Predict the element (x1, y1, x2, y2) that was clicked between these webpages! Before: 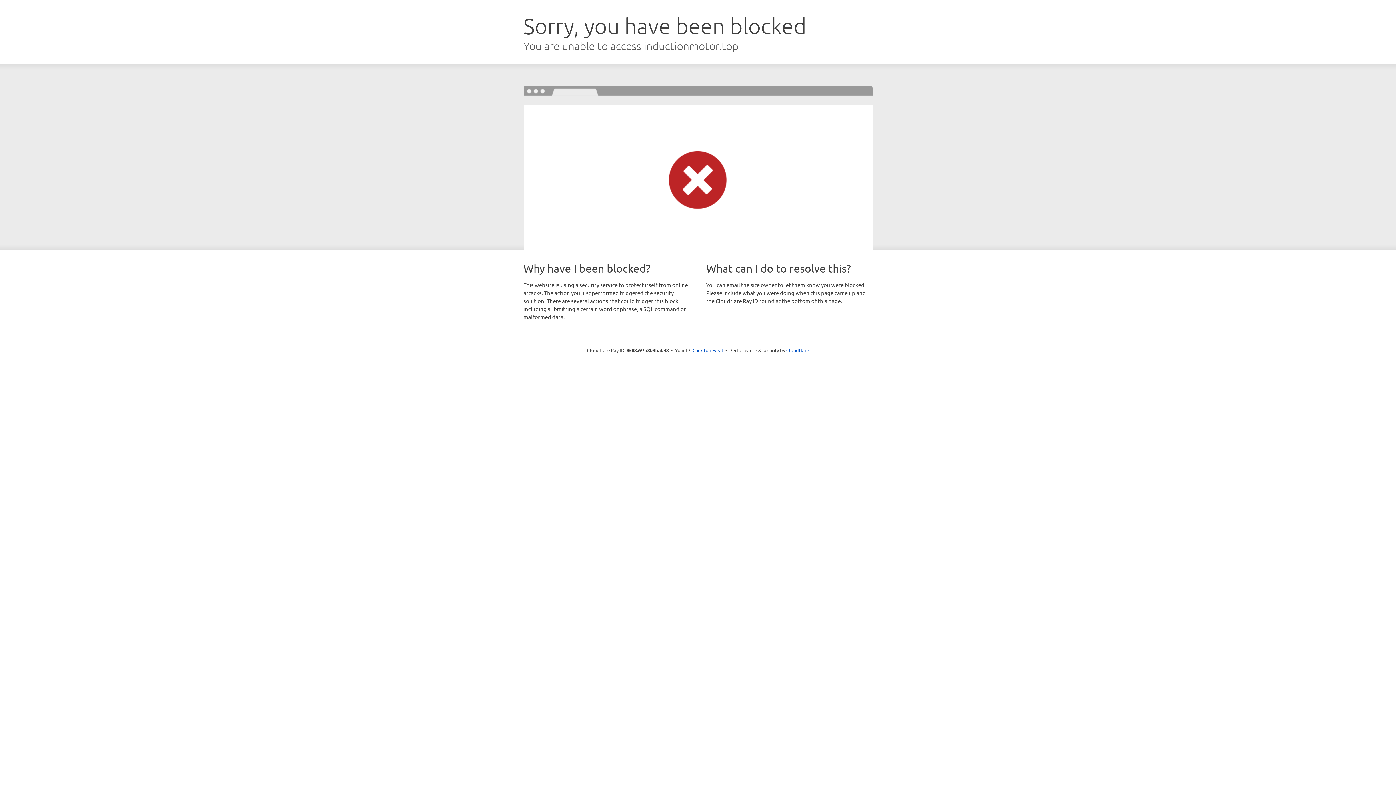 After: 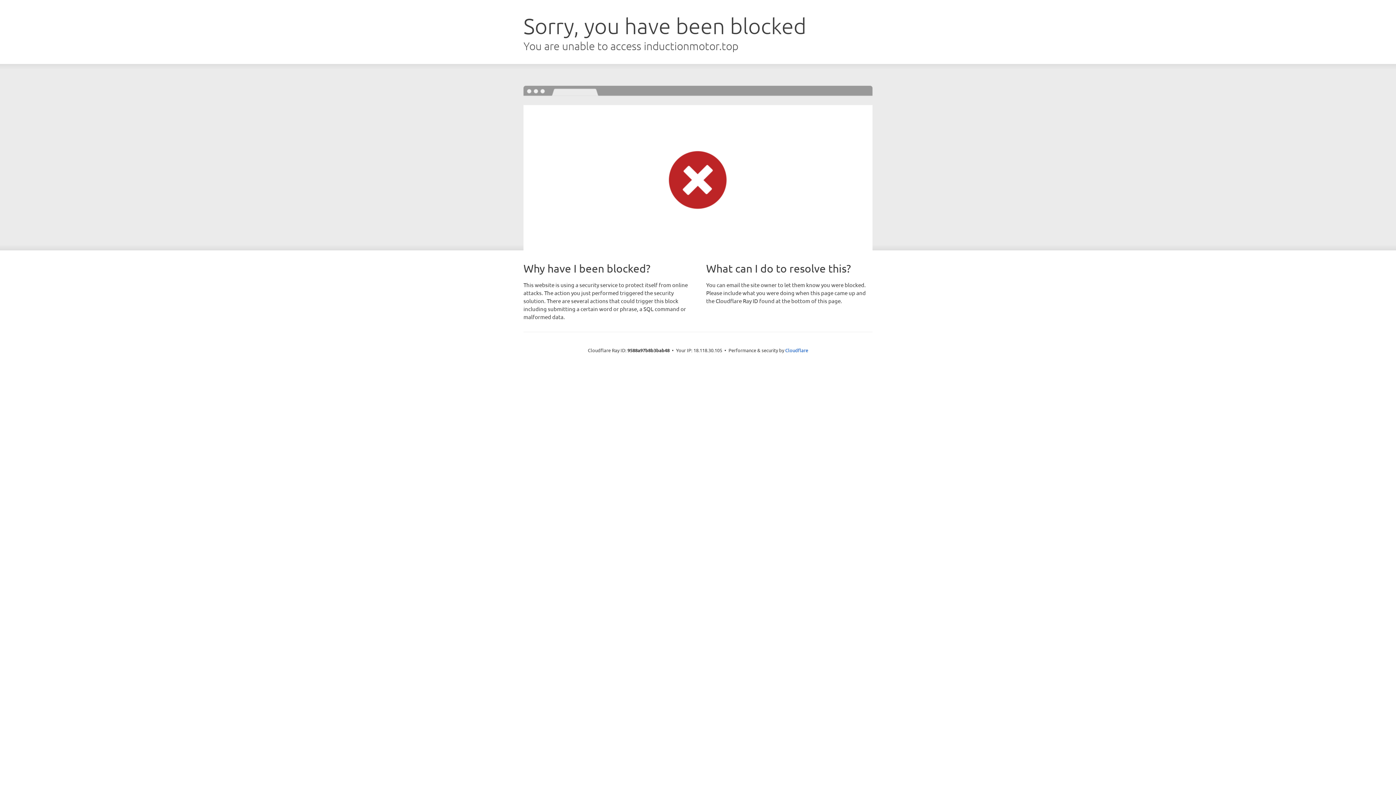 Action: bbox: (692, 346, 723, 353) label: Click to reveal